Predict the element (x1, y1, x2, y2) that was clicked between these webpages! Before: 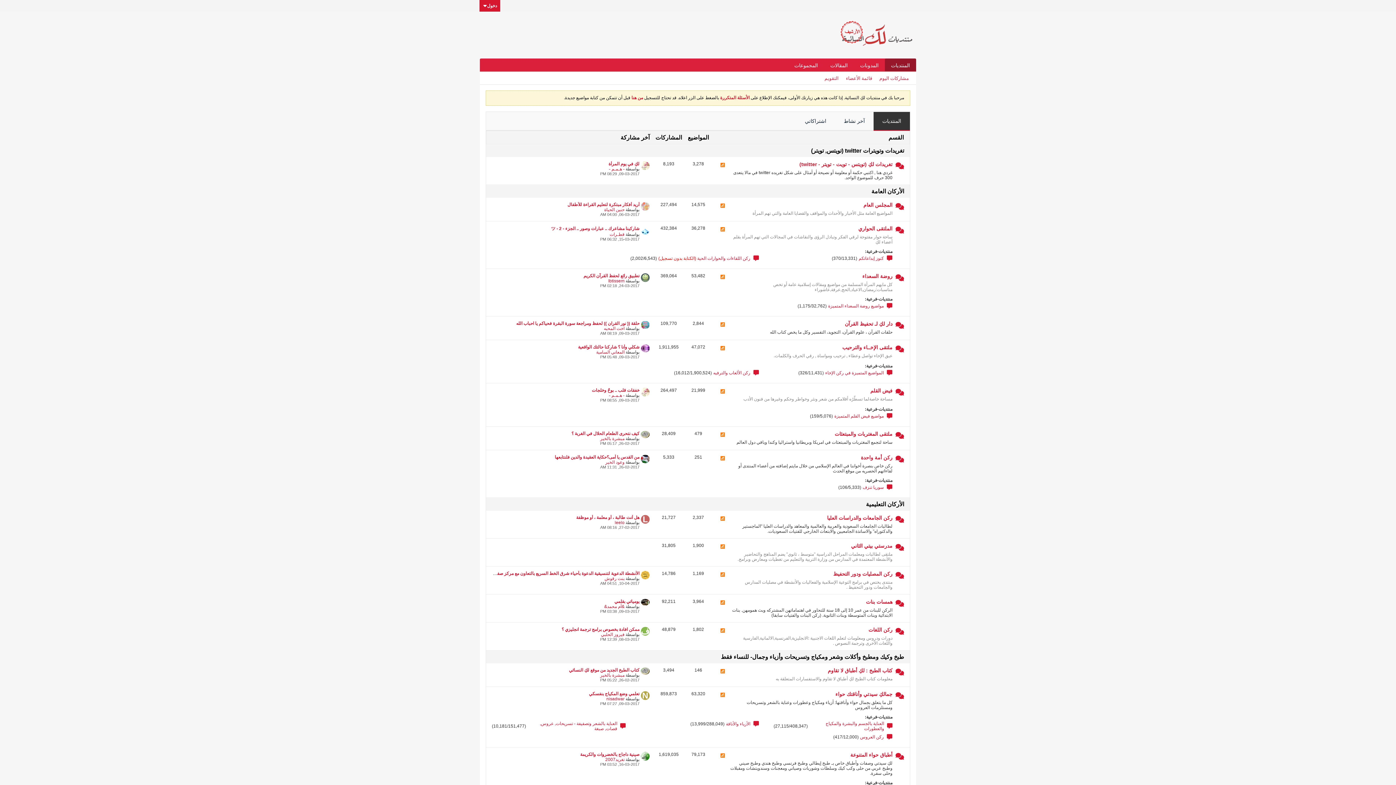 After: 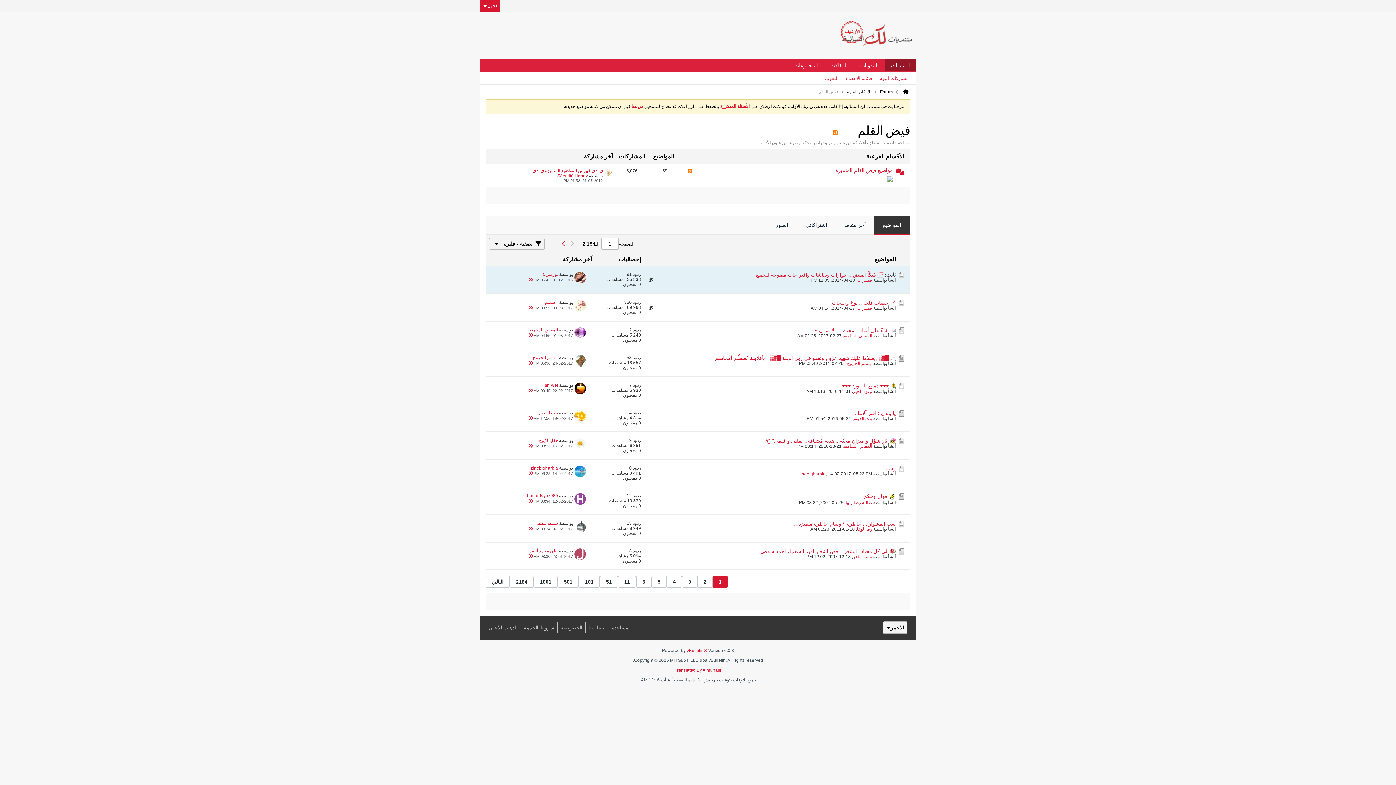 Action: label: فيض القلم bbox: (729, 388, 892, 396)